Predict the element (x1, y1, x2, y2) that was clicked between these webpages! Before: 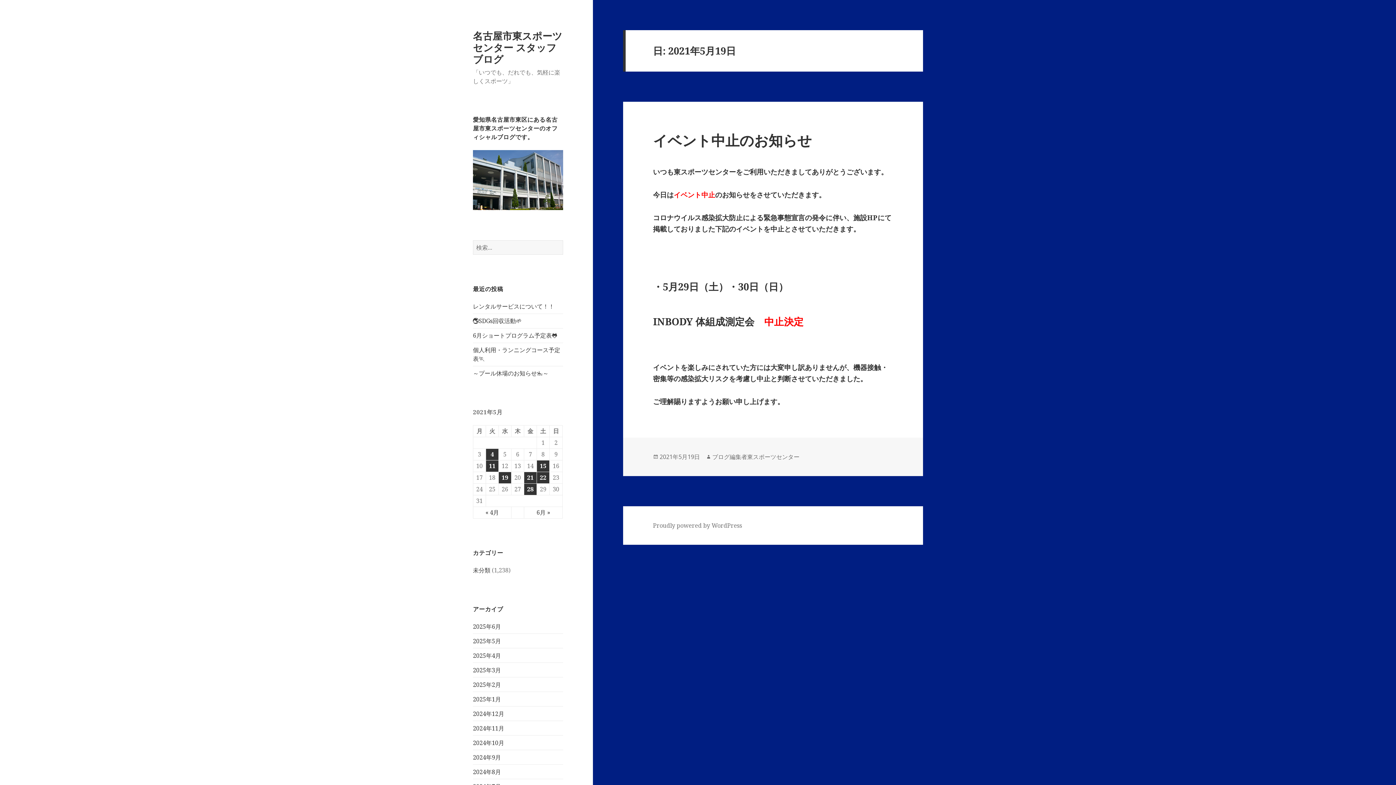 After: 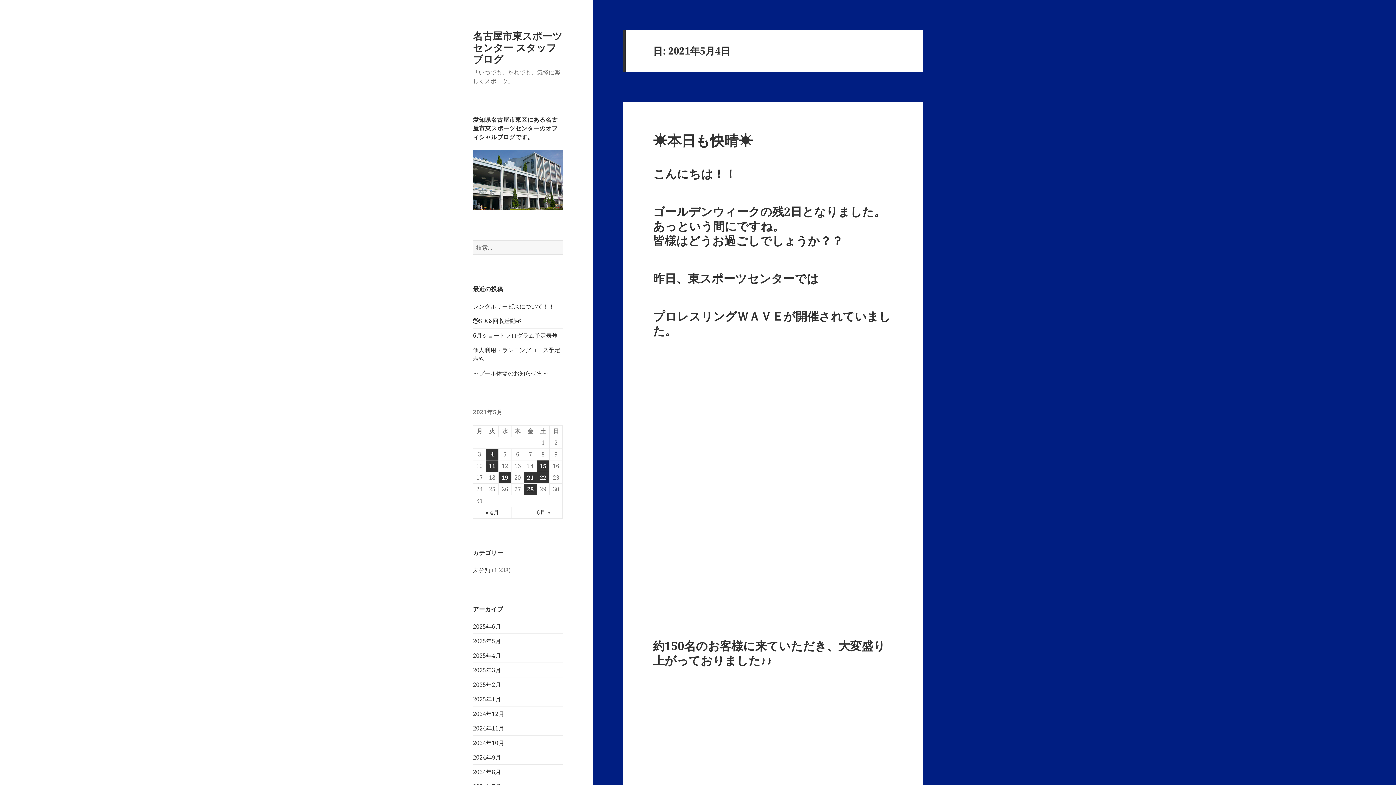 Action: bbox: (486, 449, 498, 460) label: 2021年5月4日 に投稿を公開